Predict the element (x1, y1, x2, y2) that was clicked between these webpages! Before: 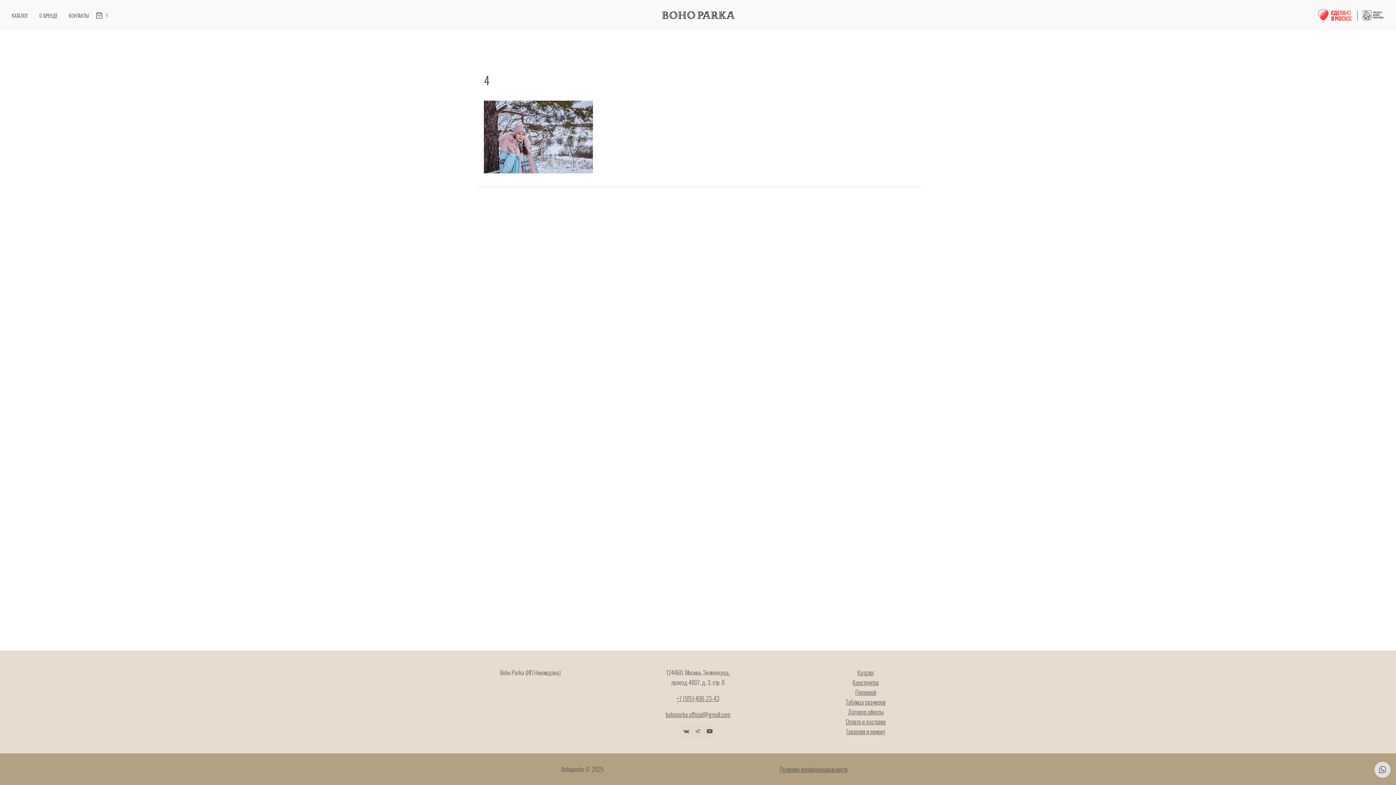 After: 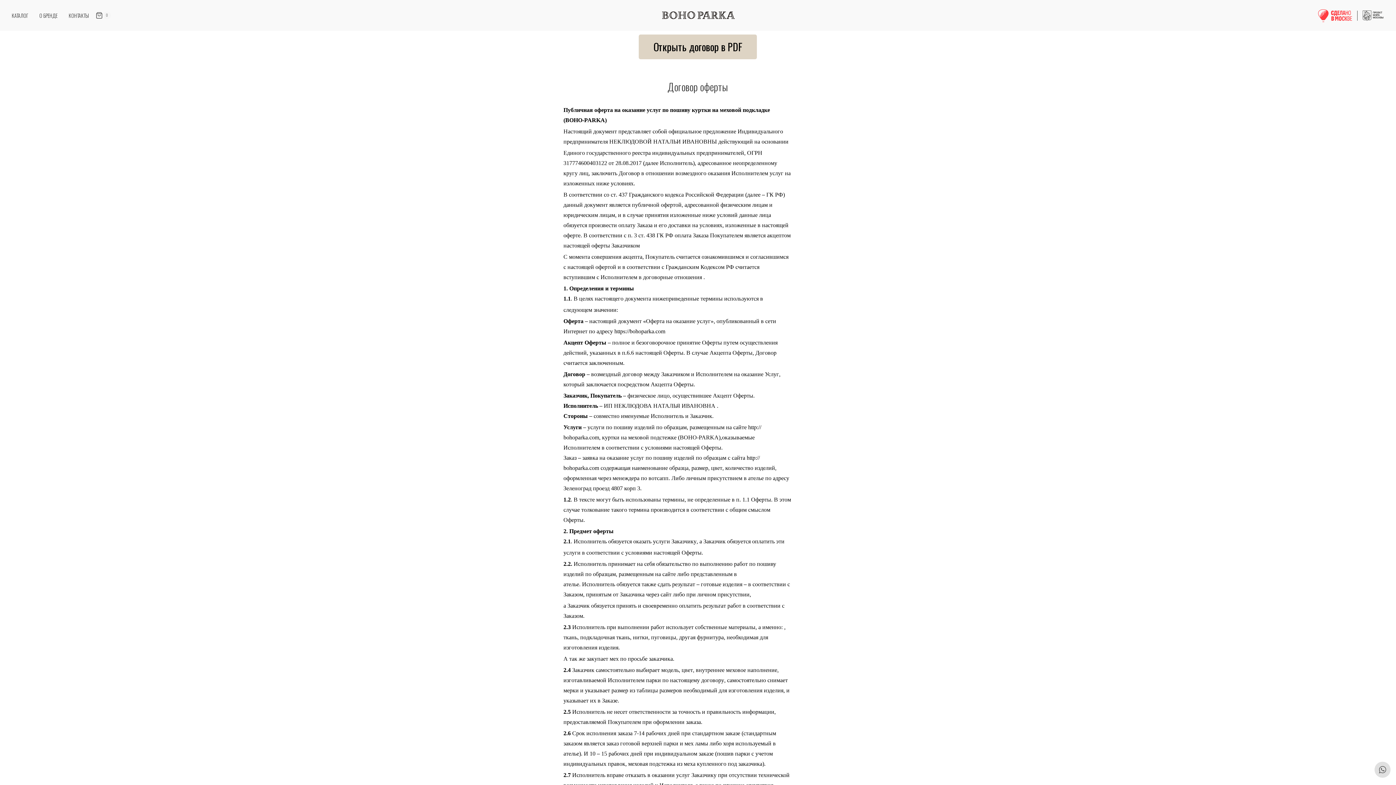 Action: label: Договор оферты bbox: (848, 707, 883, 716)